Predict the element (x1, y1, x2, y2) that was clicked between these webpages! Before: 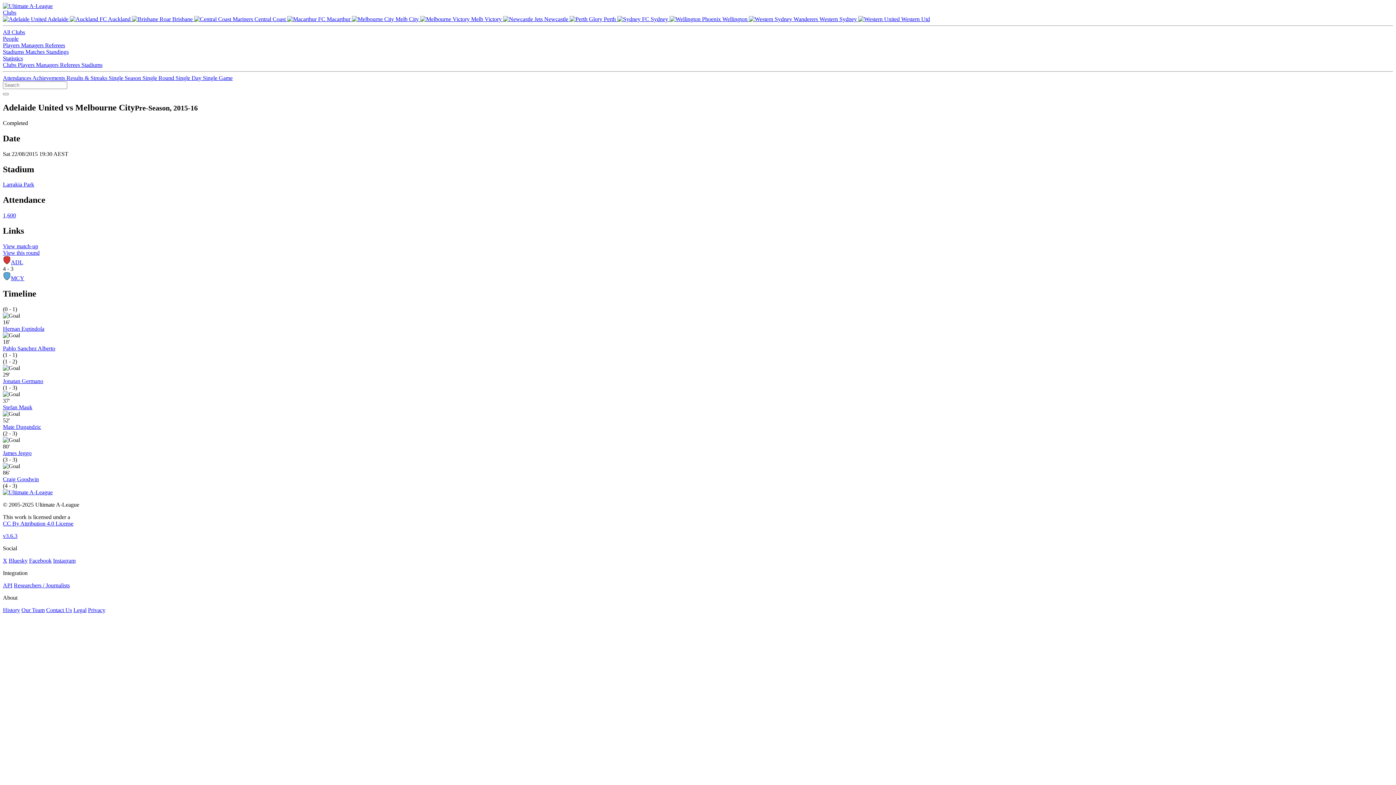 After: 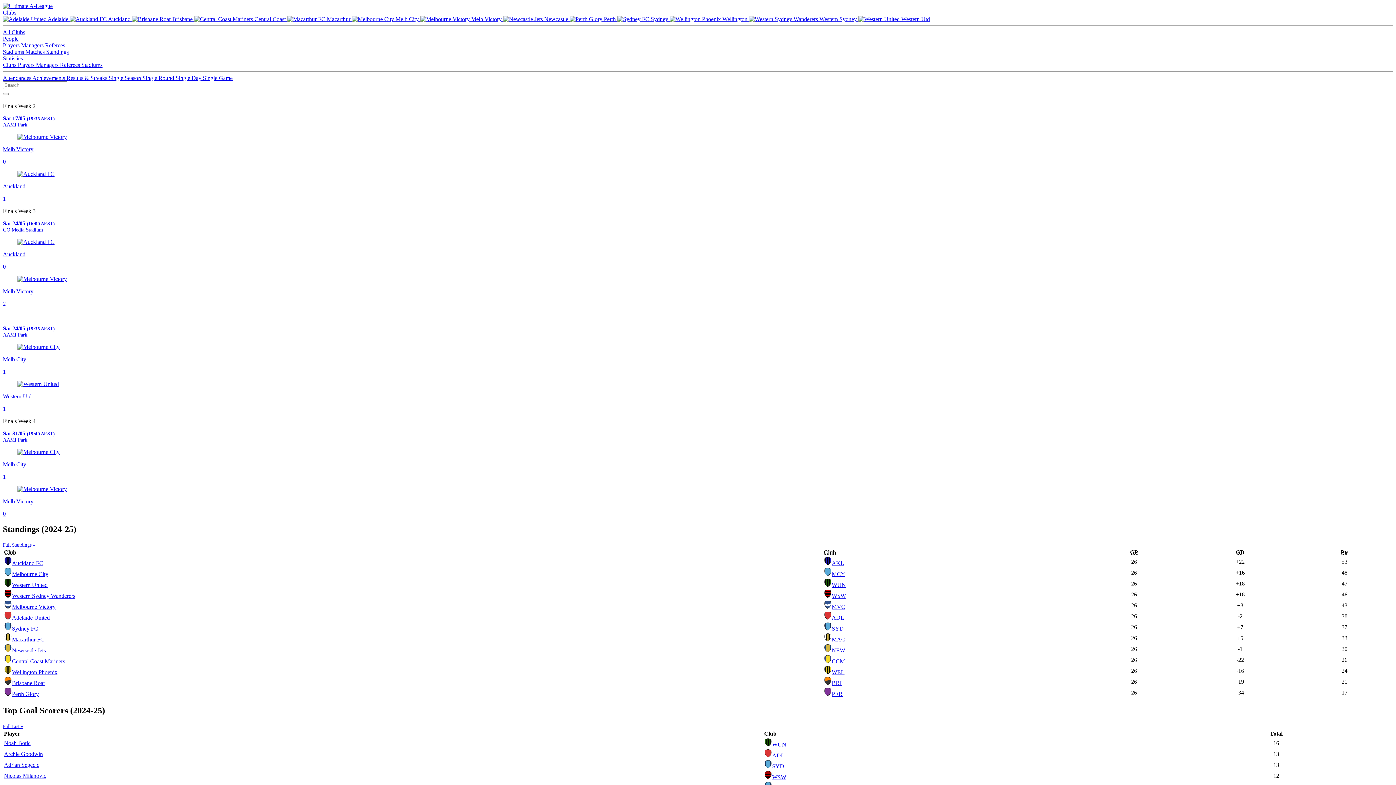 Action: bbox: (2, 2, 52, 9)